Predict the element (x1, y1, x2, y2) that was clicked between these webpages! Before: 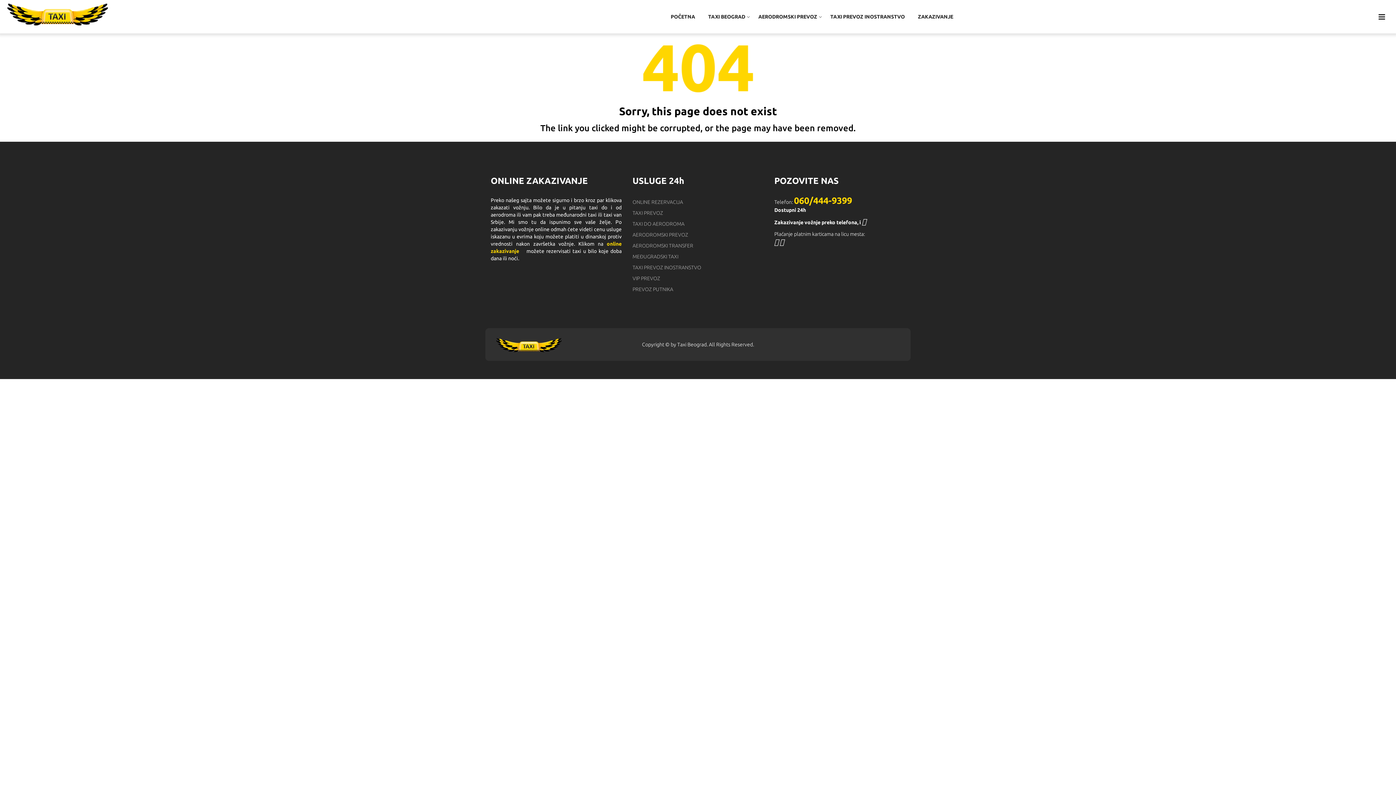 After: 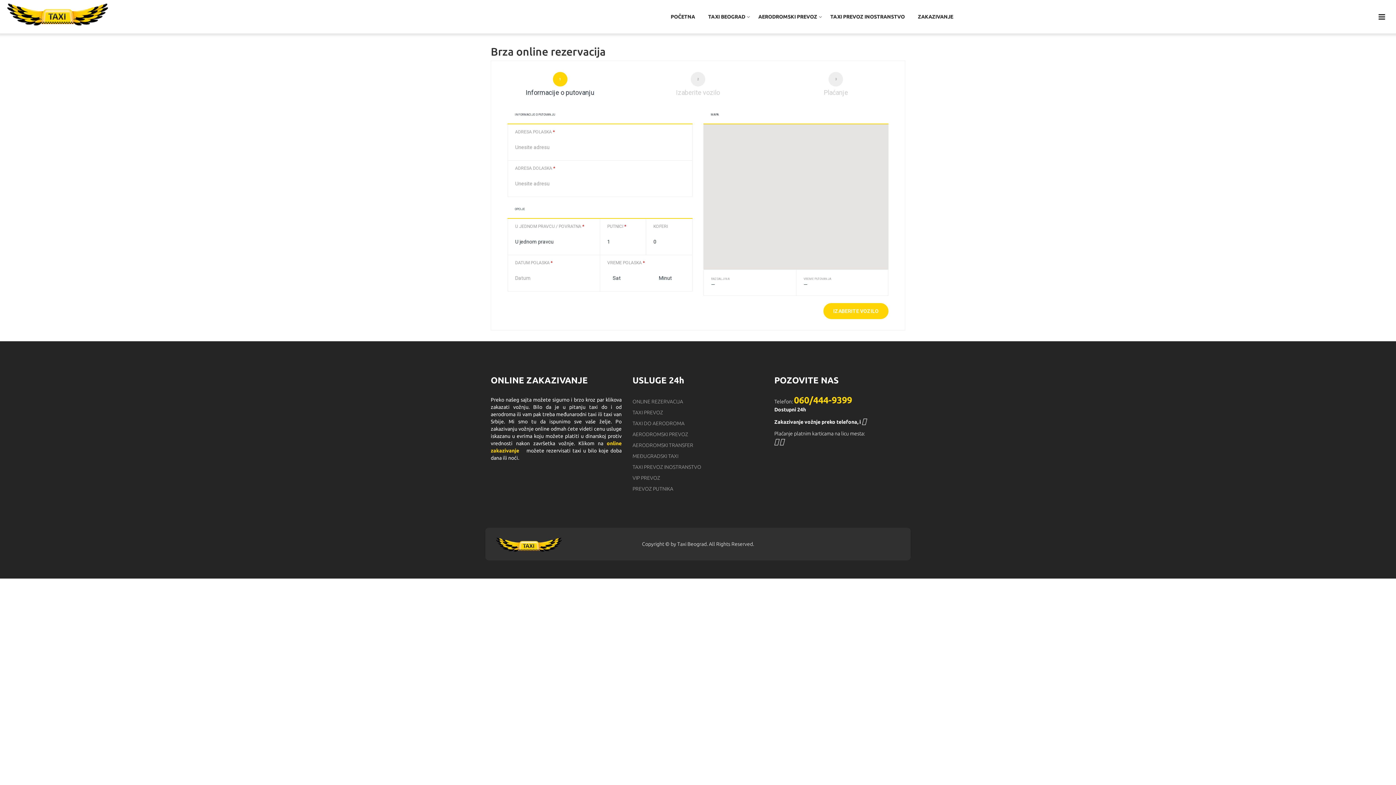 Action: label: ZAKAZIVANJE bbox: (911, 0, 959, 33)